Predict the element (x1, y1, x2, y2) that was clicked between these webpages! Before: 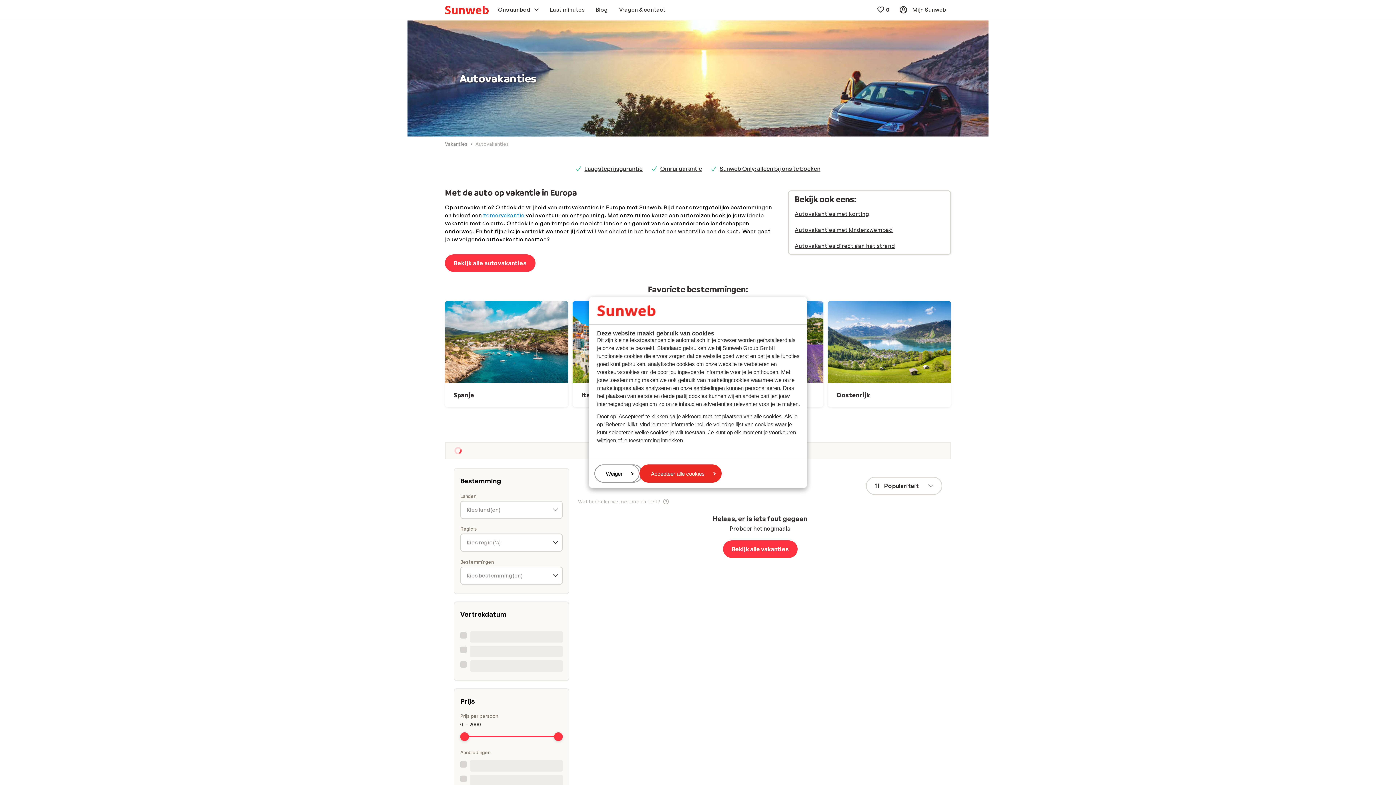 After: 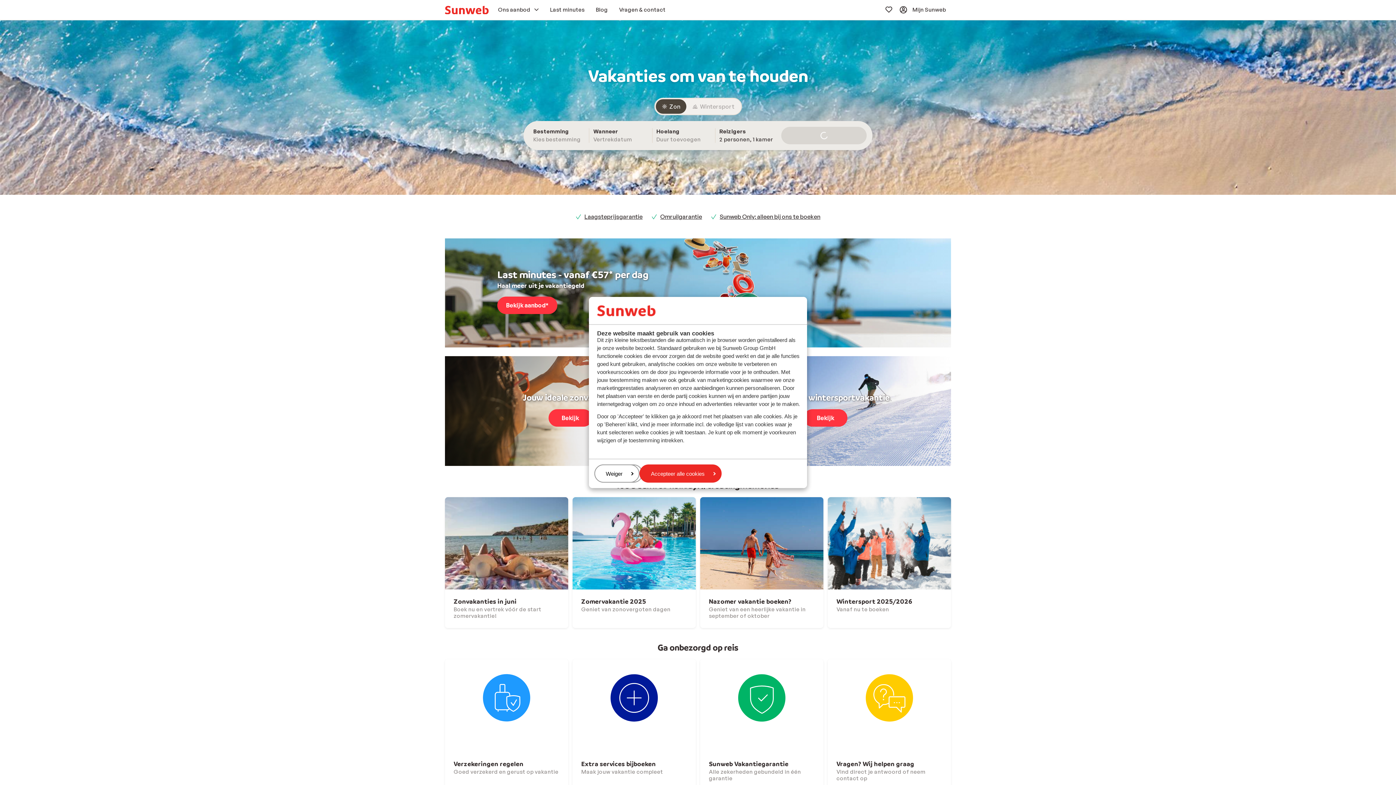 Action: bbox: (445, 141, 467, 146) label: Vakanties